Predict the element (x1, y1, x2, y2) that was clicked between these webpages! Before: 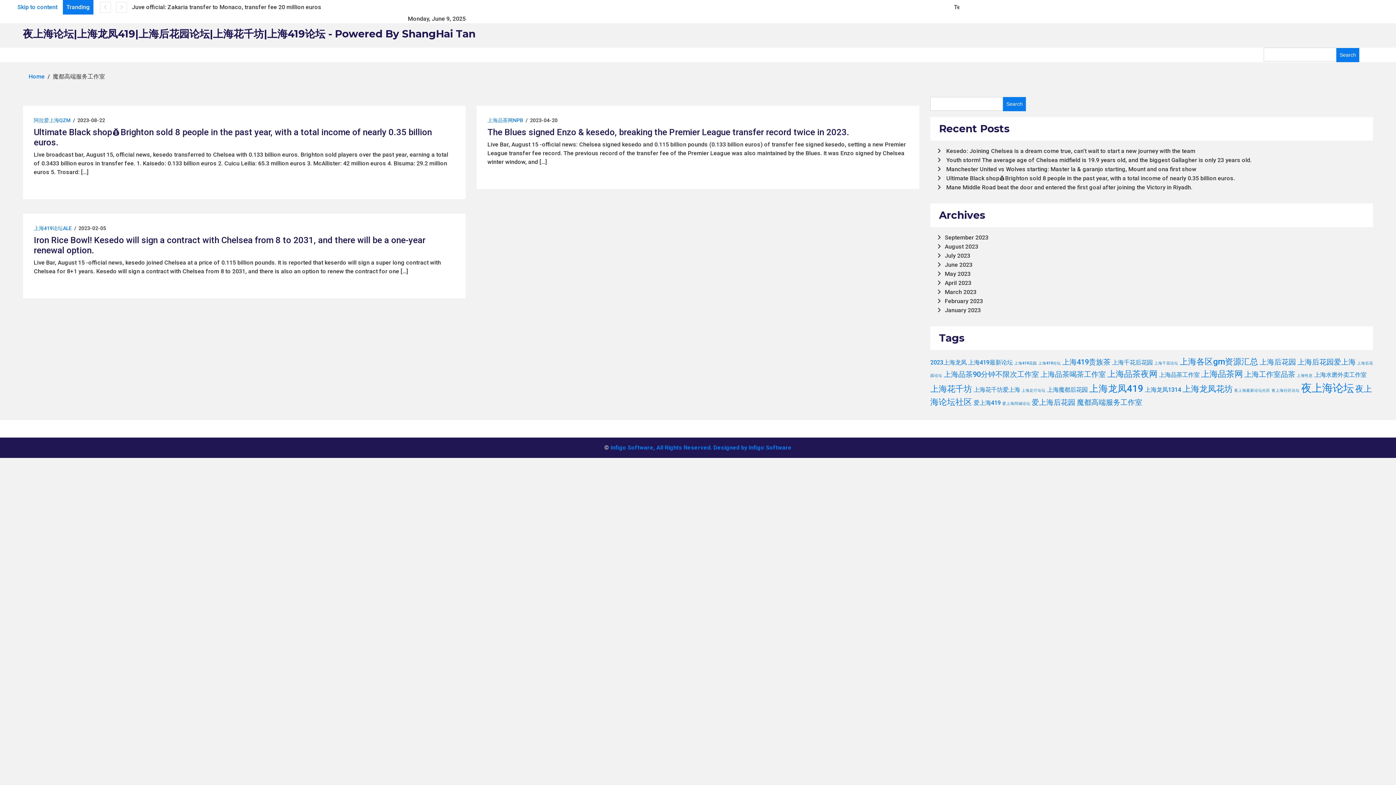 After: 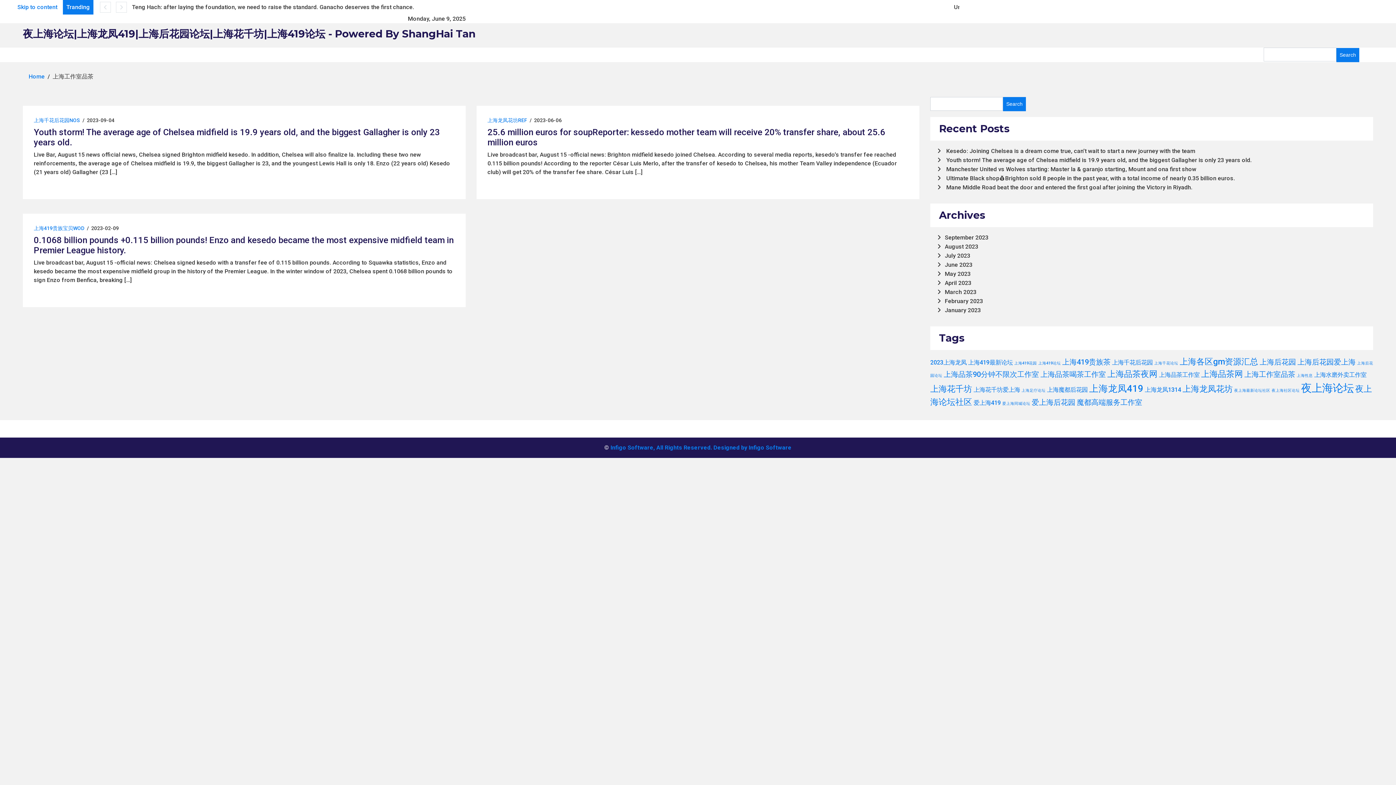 Action: bbox: (1244, 370, 1295, 378) label: 上海工作室品茶 (3 items)